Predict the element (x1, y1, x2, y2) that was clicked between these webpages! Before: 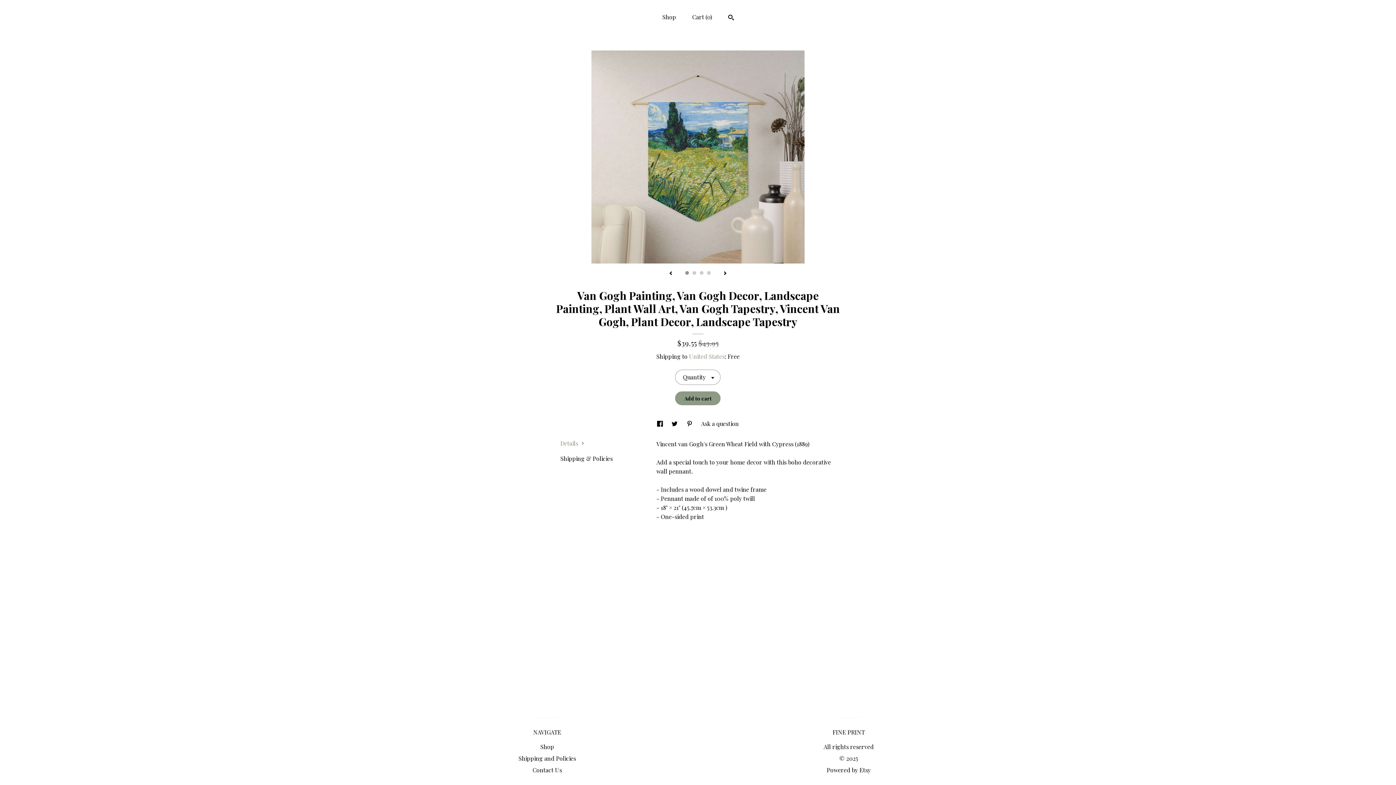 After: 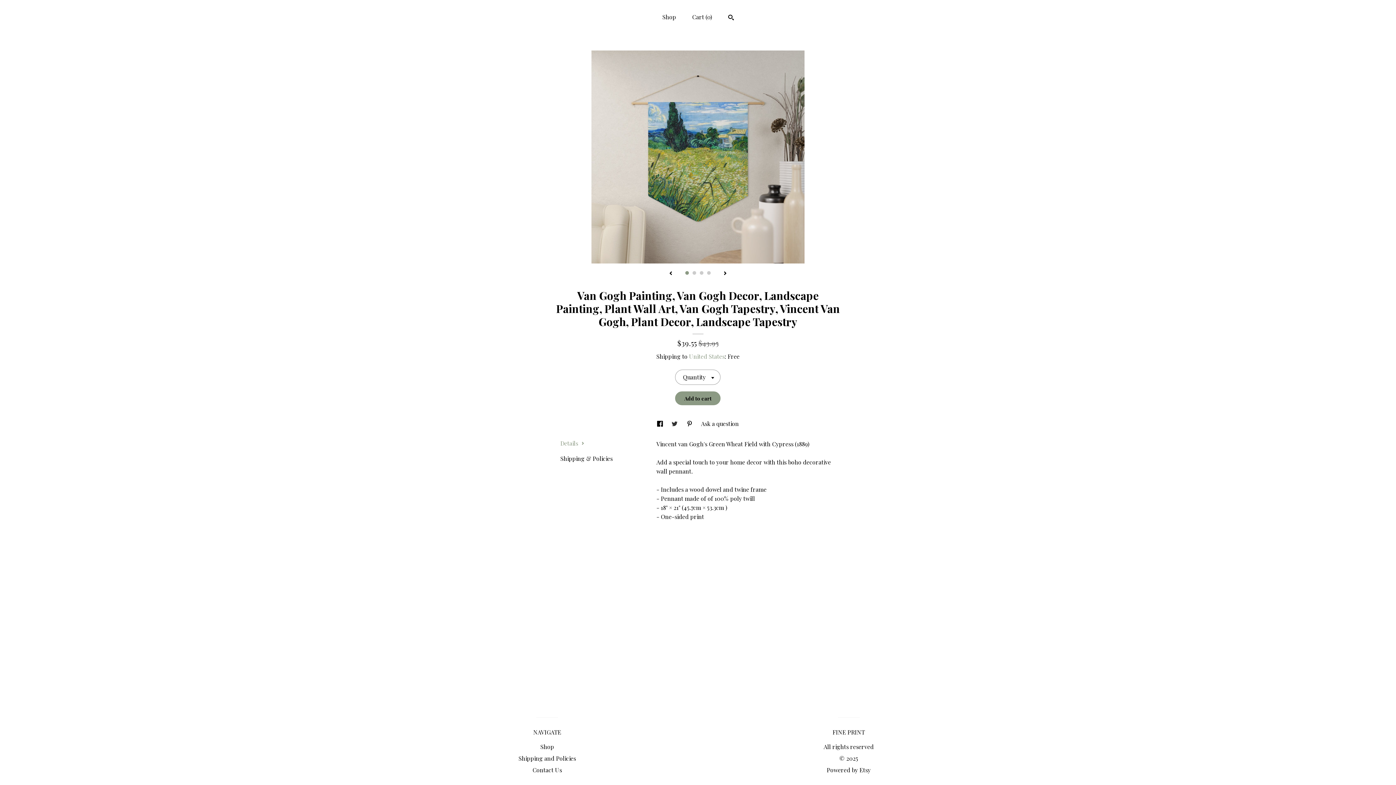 Action: bbox: (671, 420, 679, 427) label: social media share for  twitter